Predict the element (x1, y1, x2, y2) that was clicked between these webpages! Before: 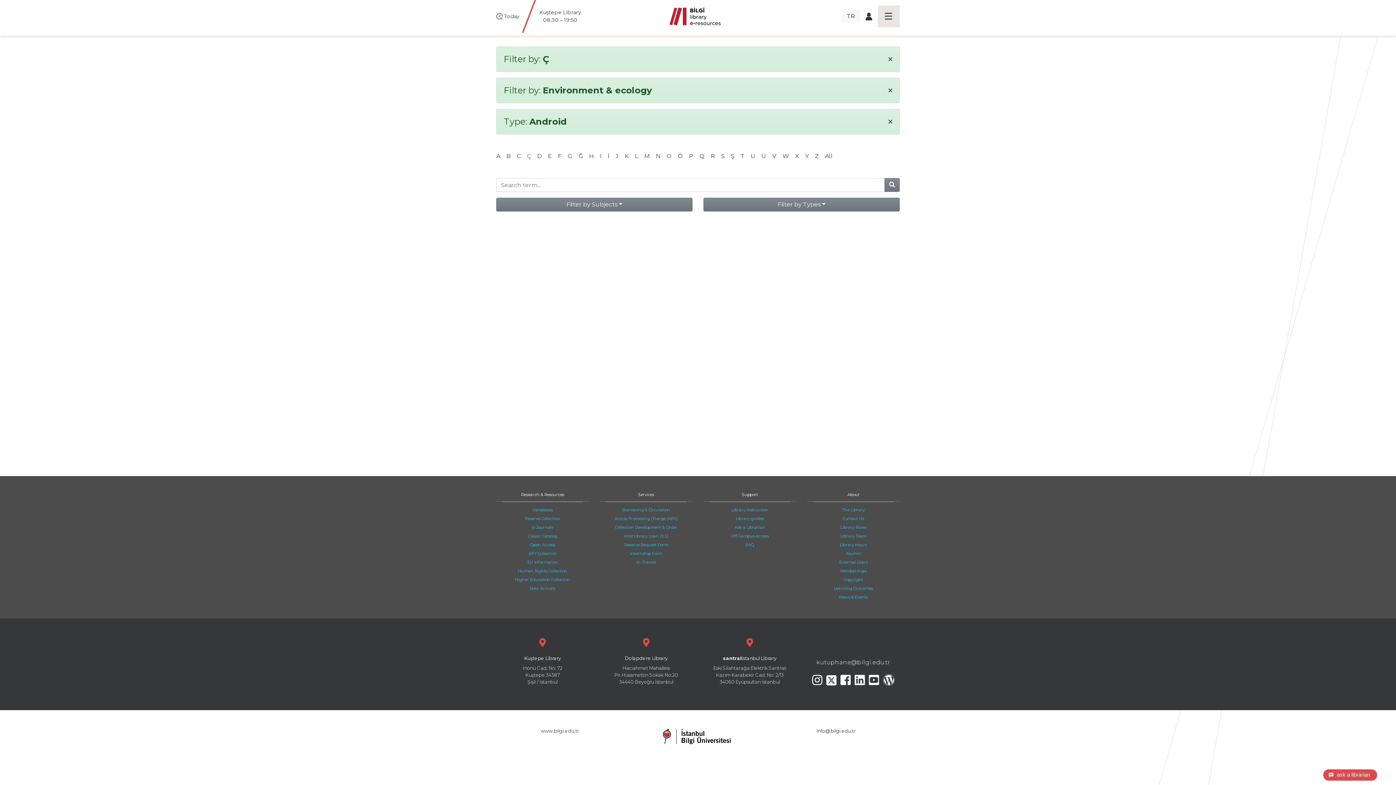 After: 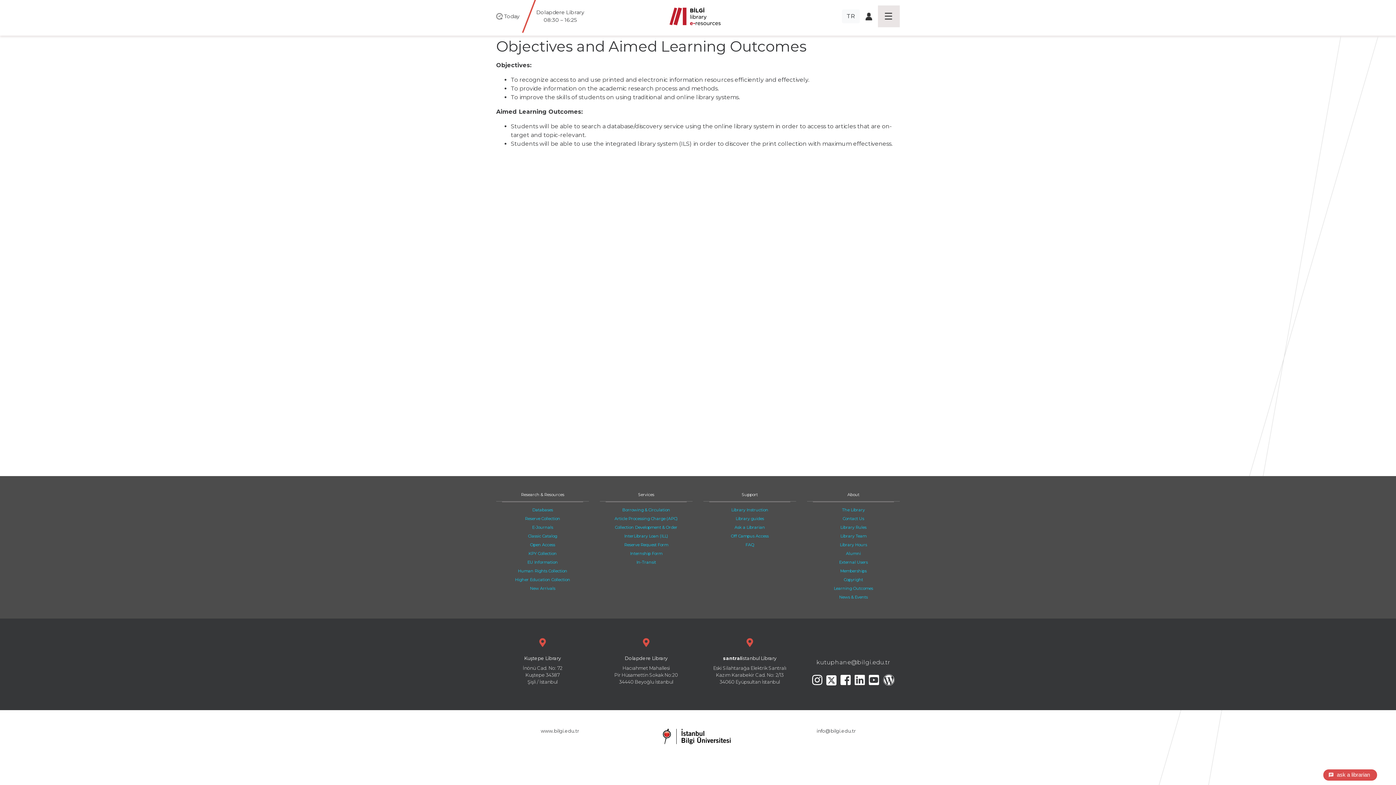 Action: bbox: (834, 586, 873, 591) label: Learning Outcomes